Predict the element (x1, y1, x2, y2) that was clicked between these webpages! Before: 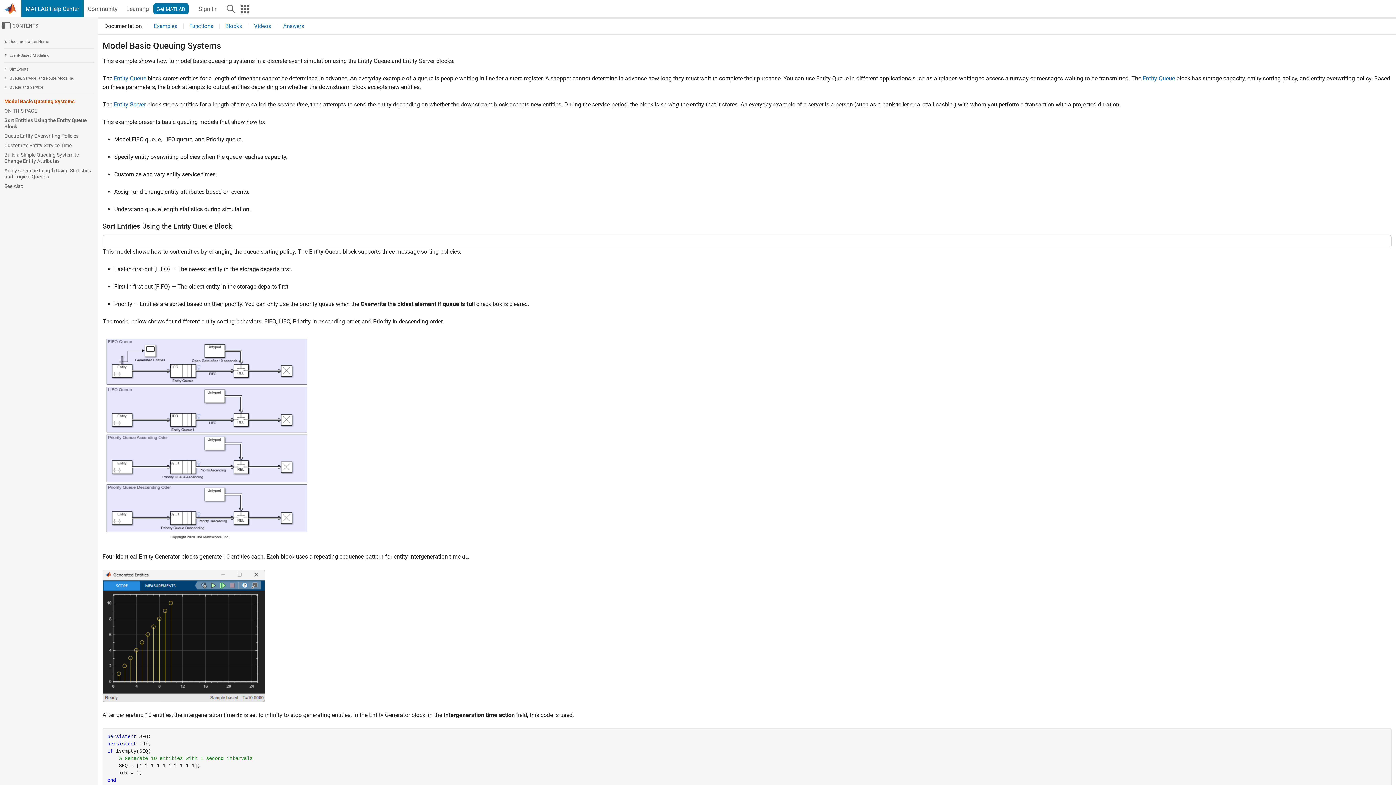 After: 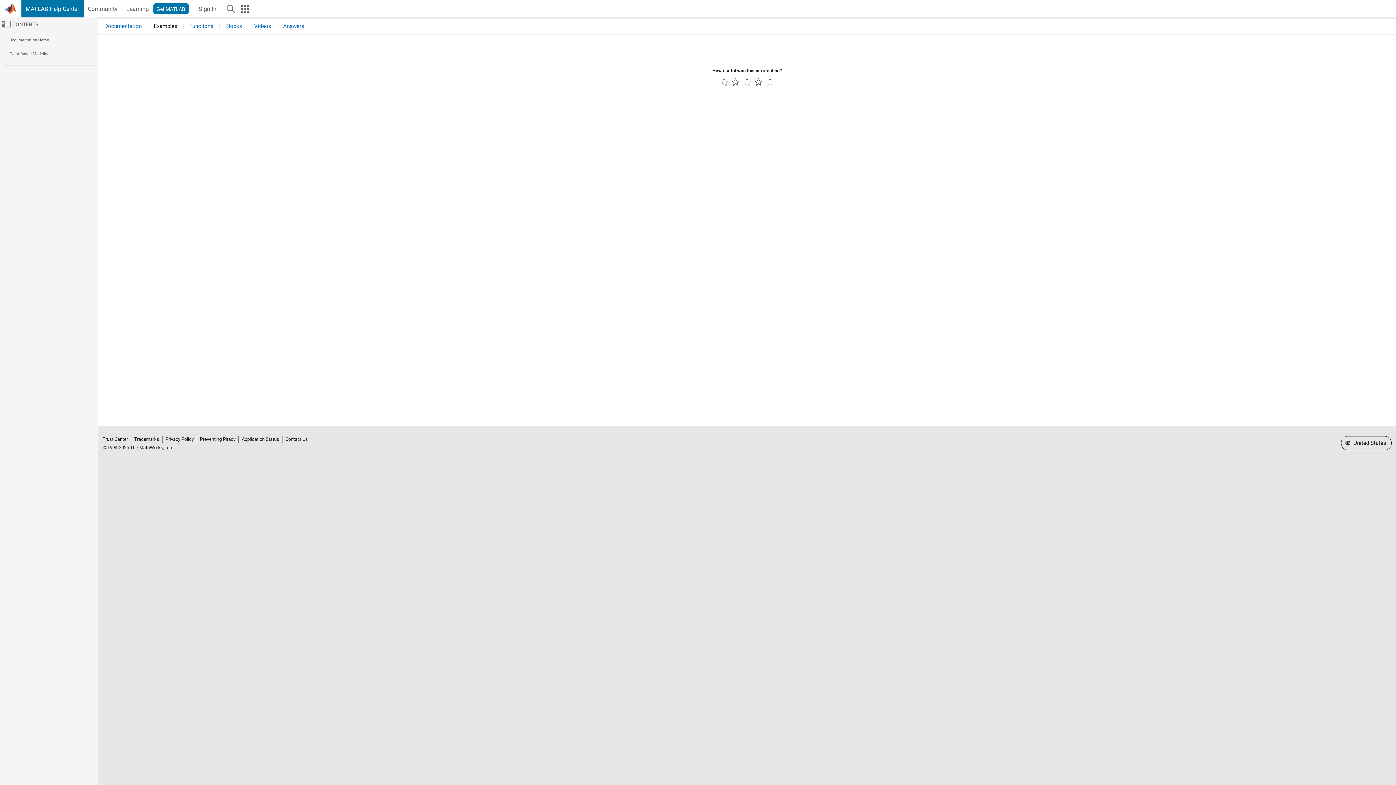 Action: label: Examples bbox: (152, 23, 179, 29)